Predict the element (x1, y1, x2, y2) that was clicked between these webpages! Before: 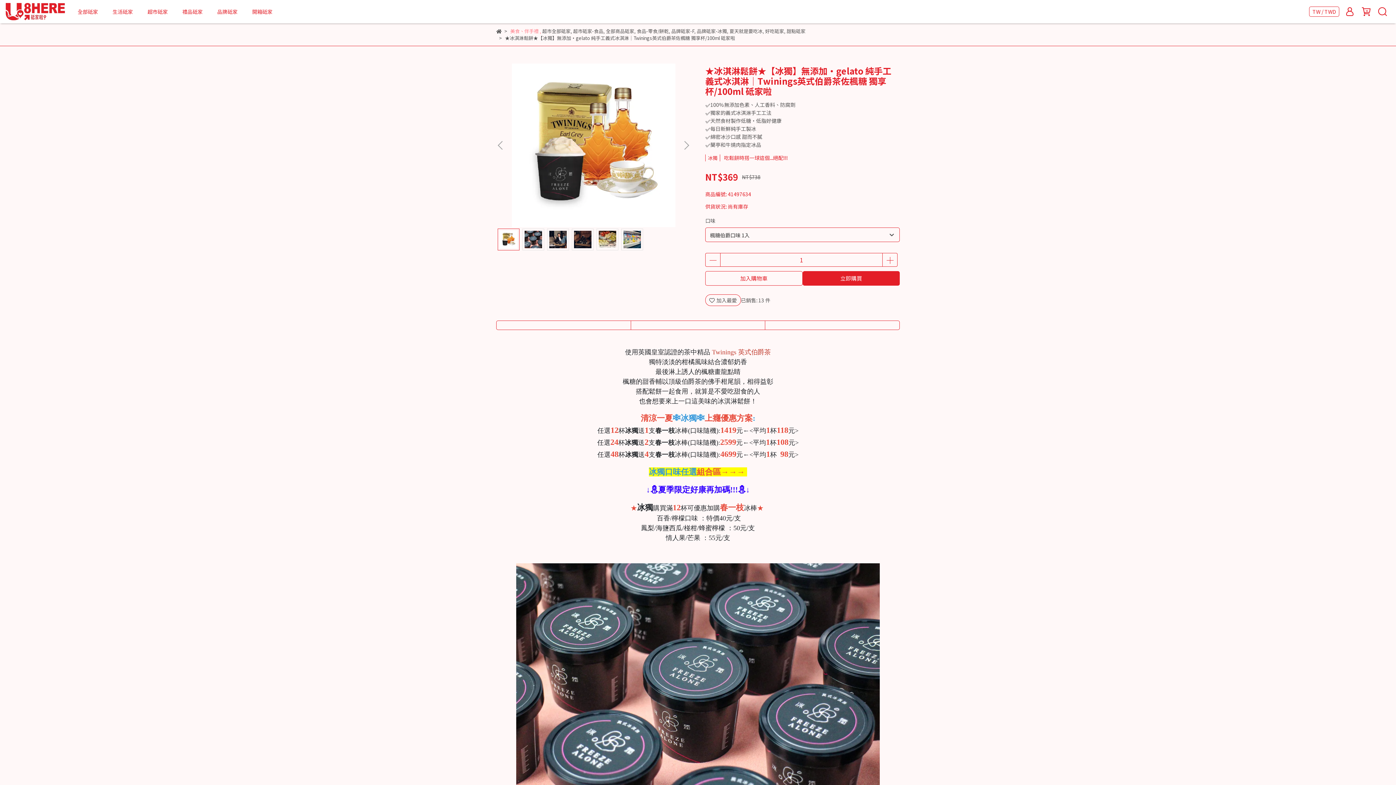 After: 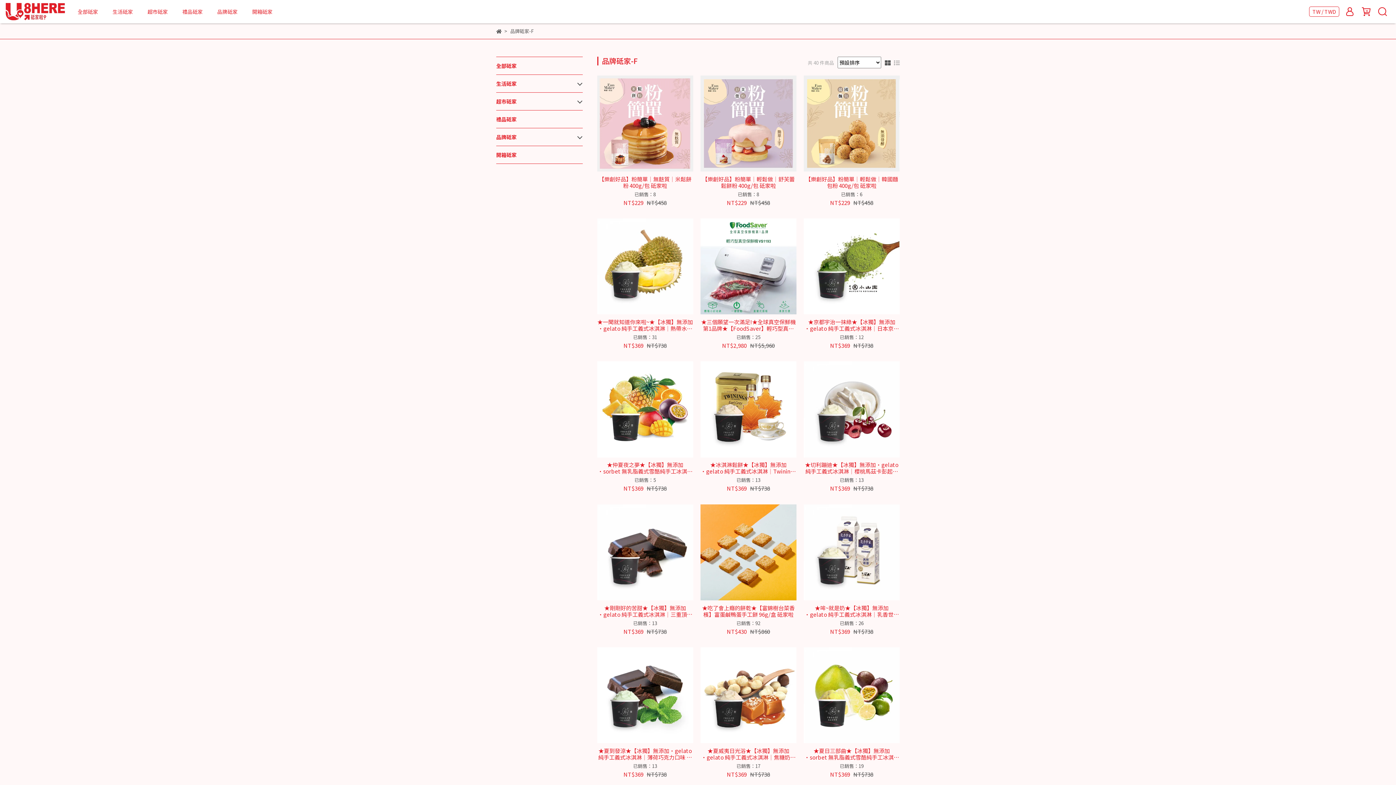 Action: label: 品牌砥家-F bbox: (671, 27, 694, 34)